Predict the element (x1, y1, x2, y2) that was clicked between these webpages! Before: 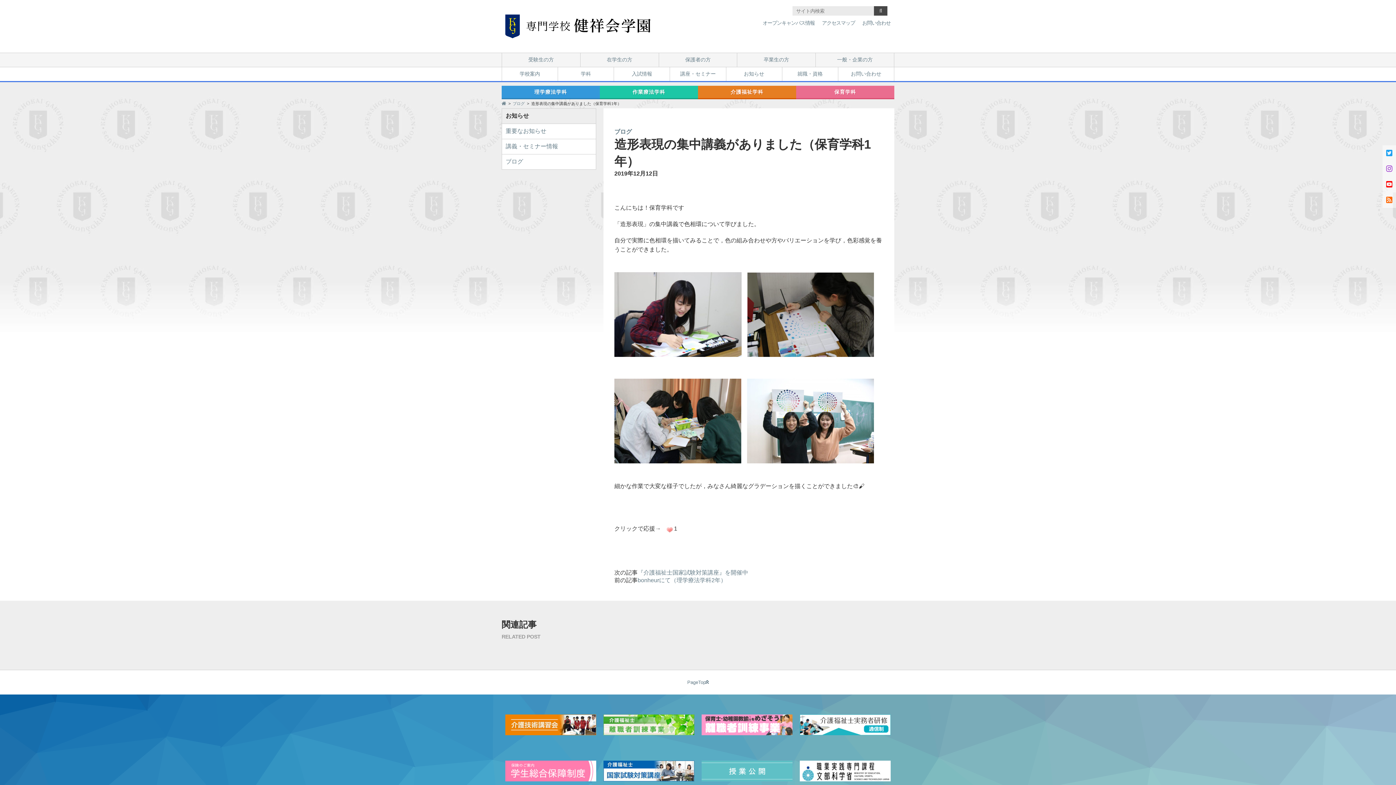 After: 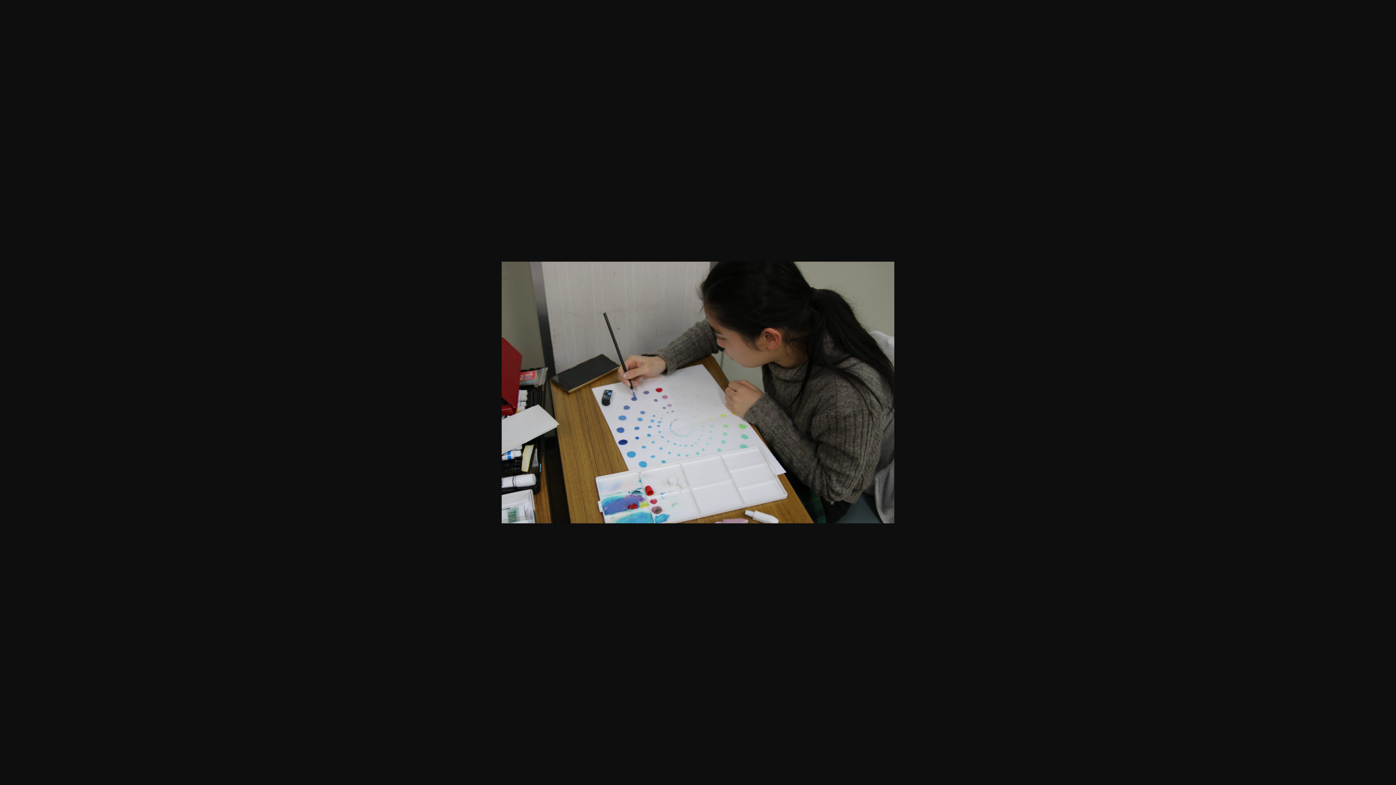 Action: bbox: (747, 360, 874, 366)